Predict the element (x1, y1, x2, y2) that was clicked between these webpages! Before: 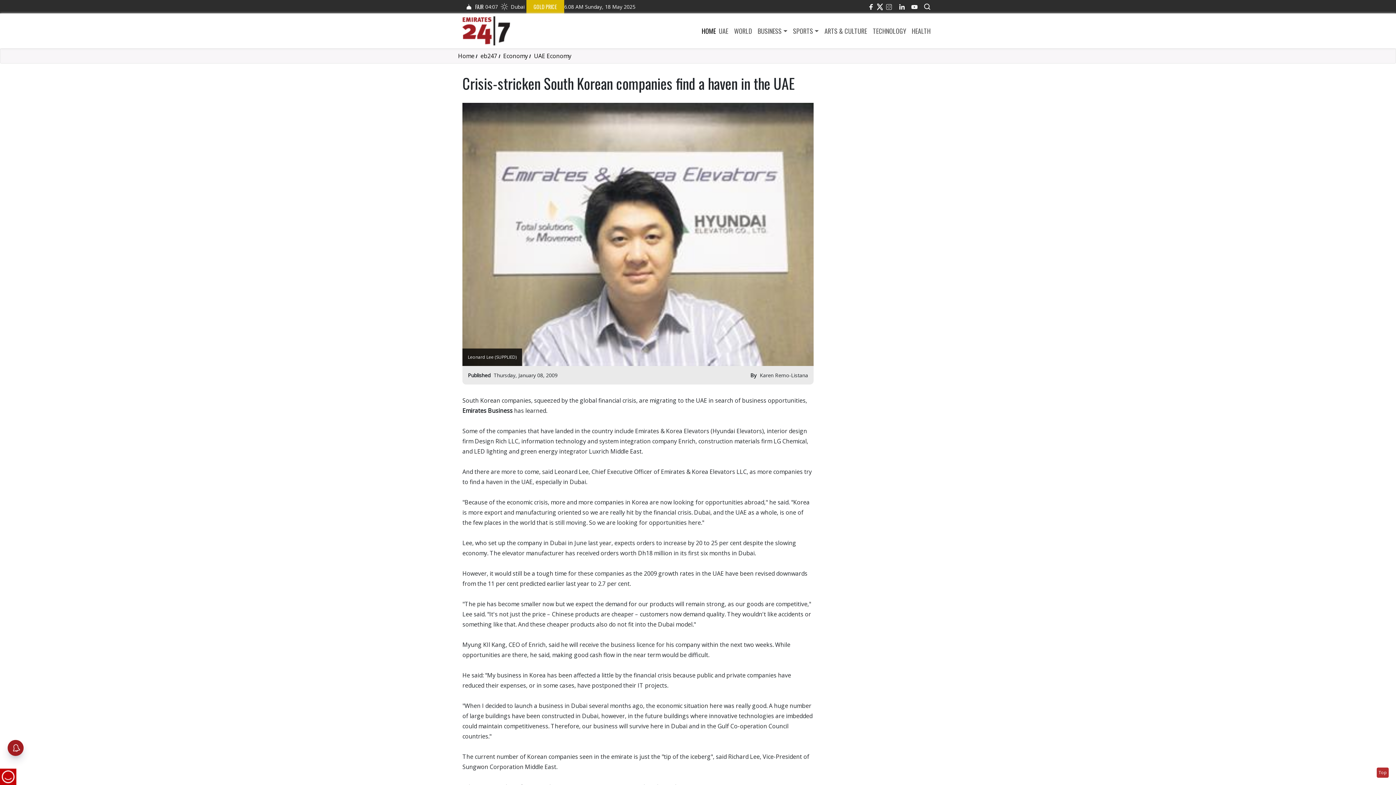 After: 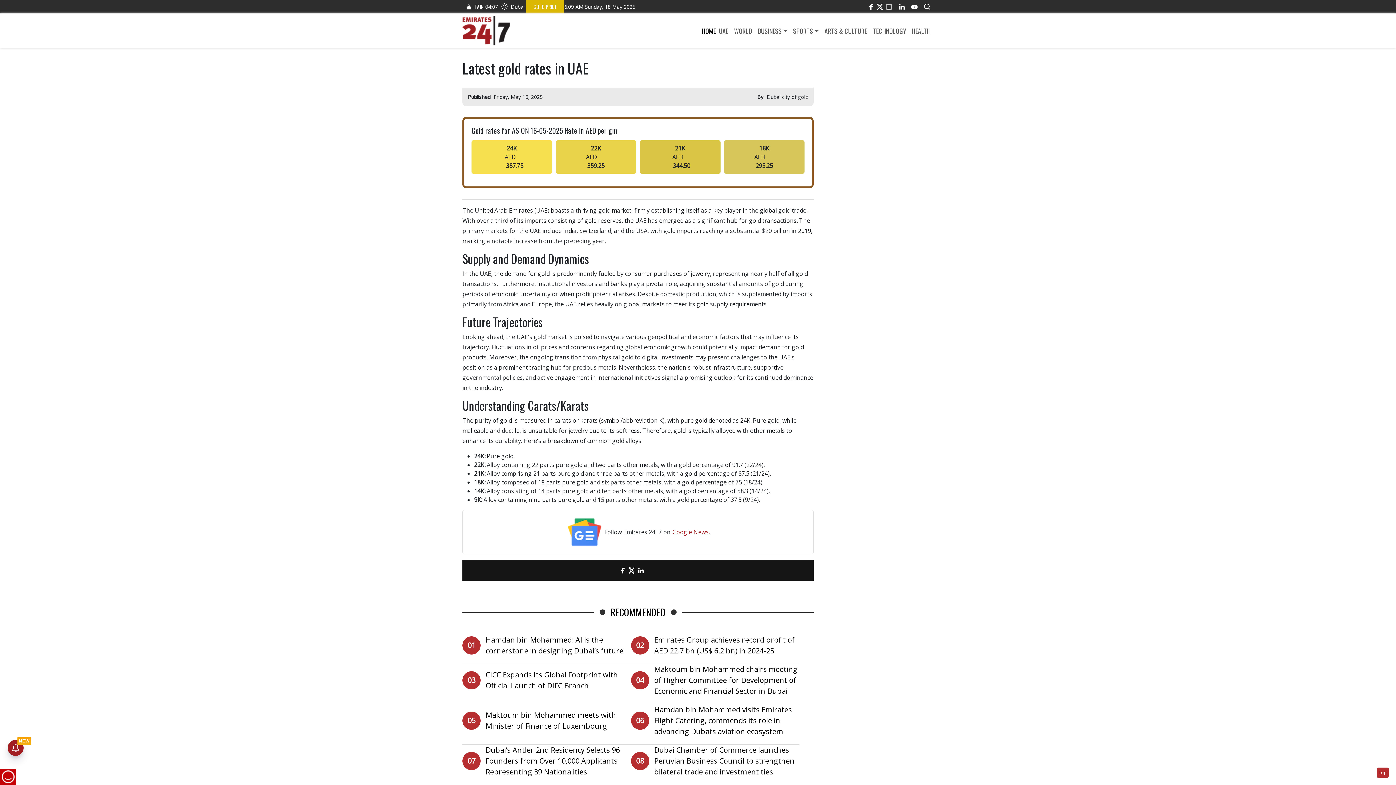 Action: bbox: (526, 0, 564, 13) label: GOLD PRICE